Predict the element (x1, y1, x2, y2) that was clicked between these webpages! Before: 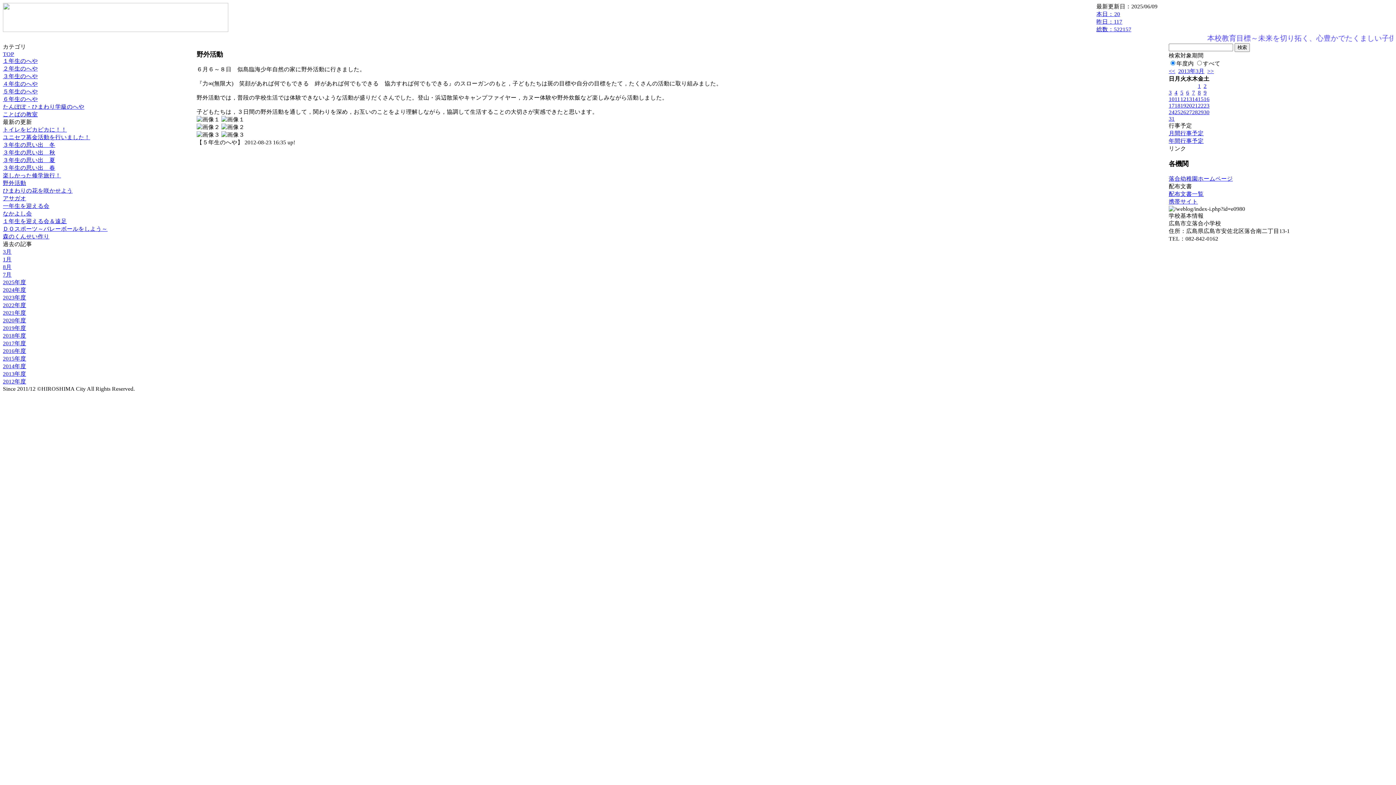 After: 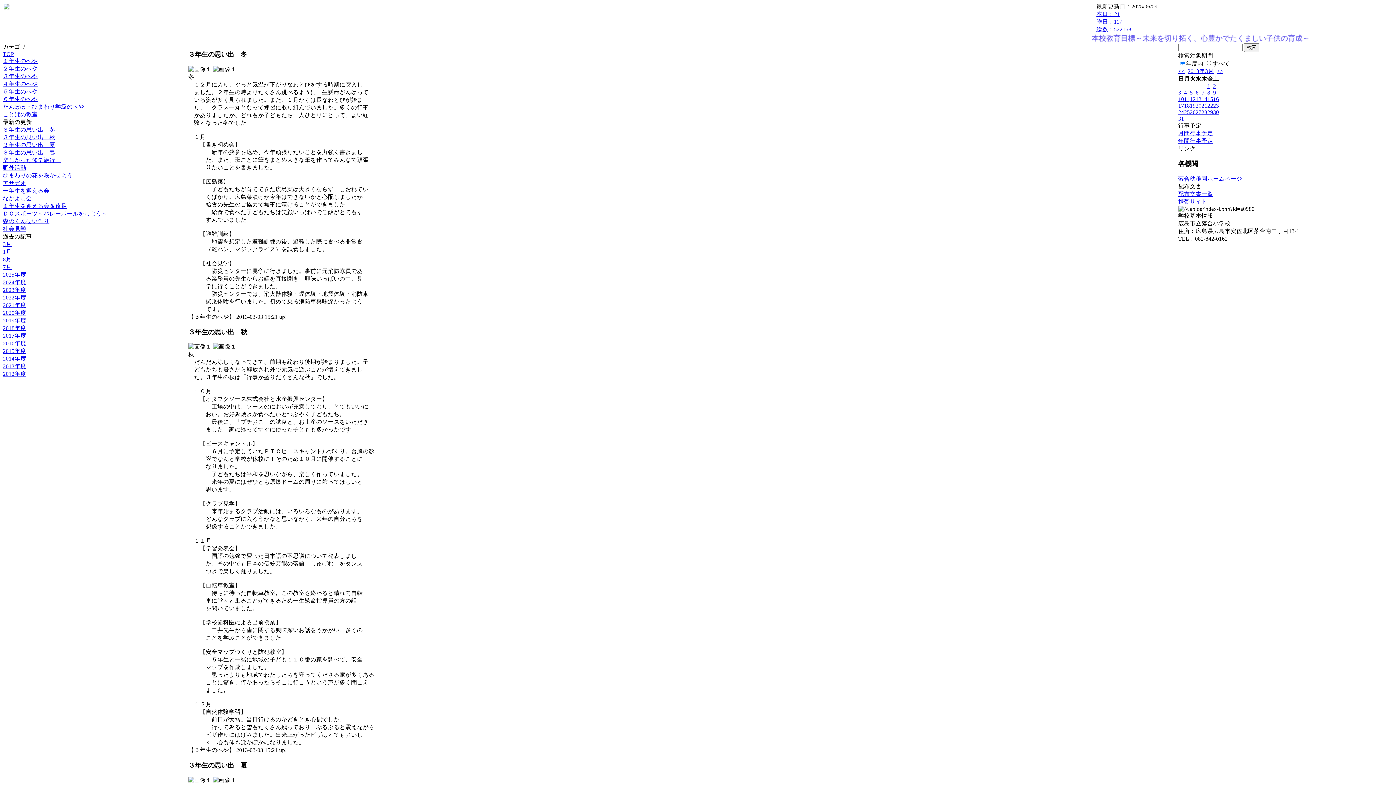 Action: bbox: (1186, 96, 1192, 102) label: 13